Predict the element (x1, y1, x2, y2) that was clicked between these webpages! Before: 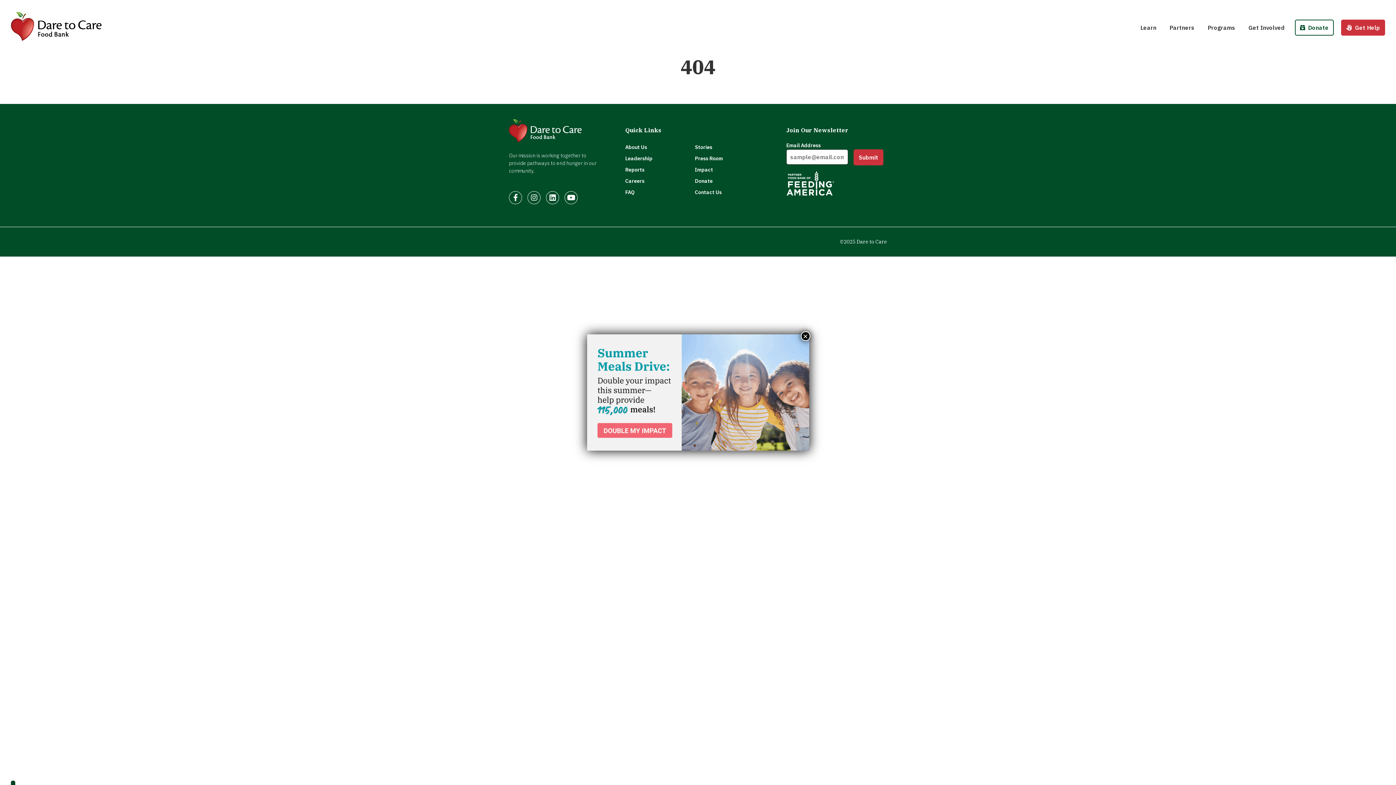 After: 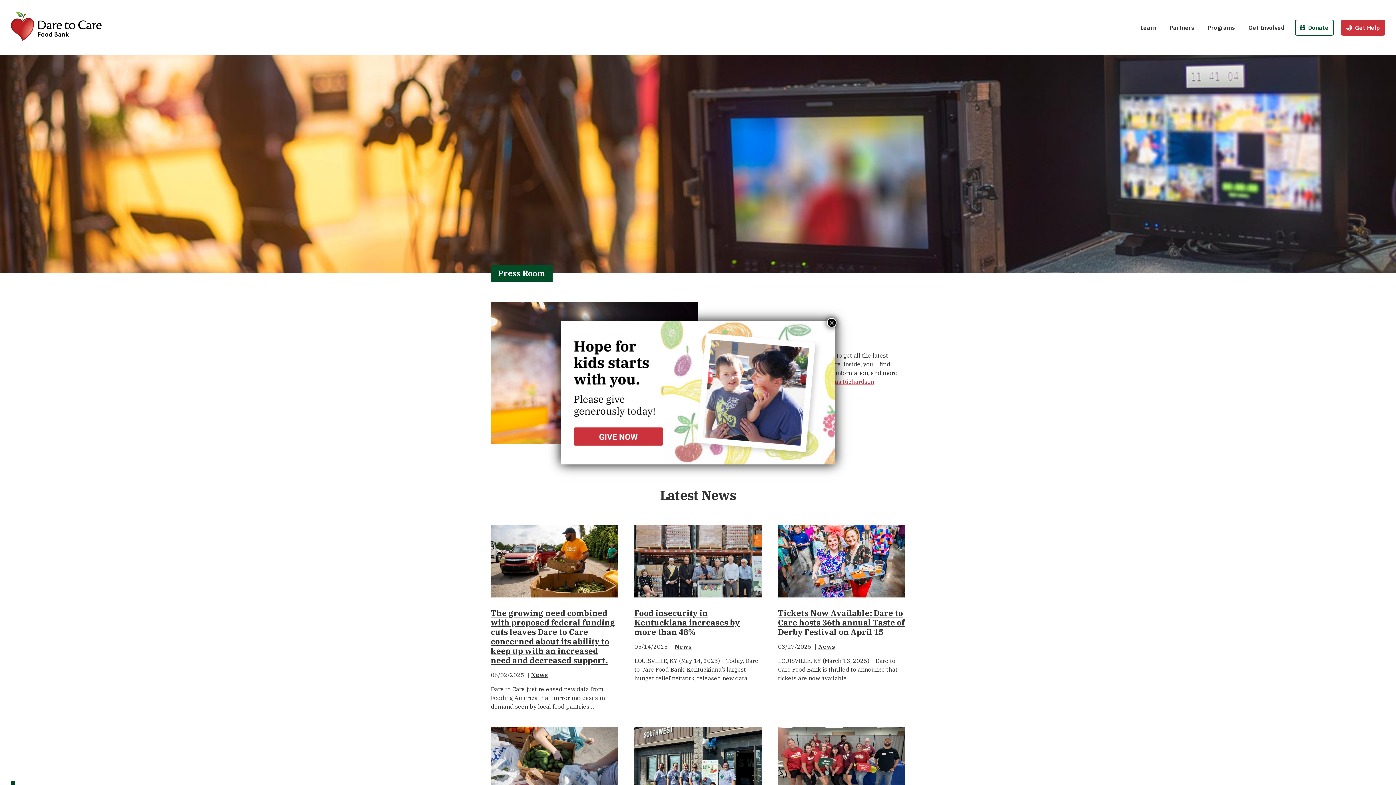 Action: bbox: (695, 153, 723, 164) label: Press Room